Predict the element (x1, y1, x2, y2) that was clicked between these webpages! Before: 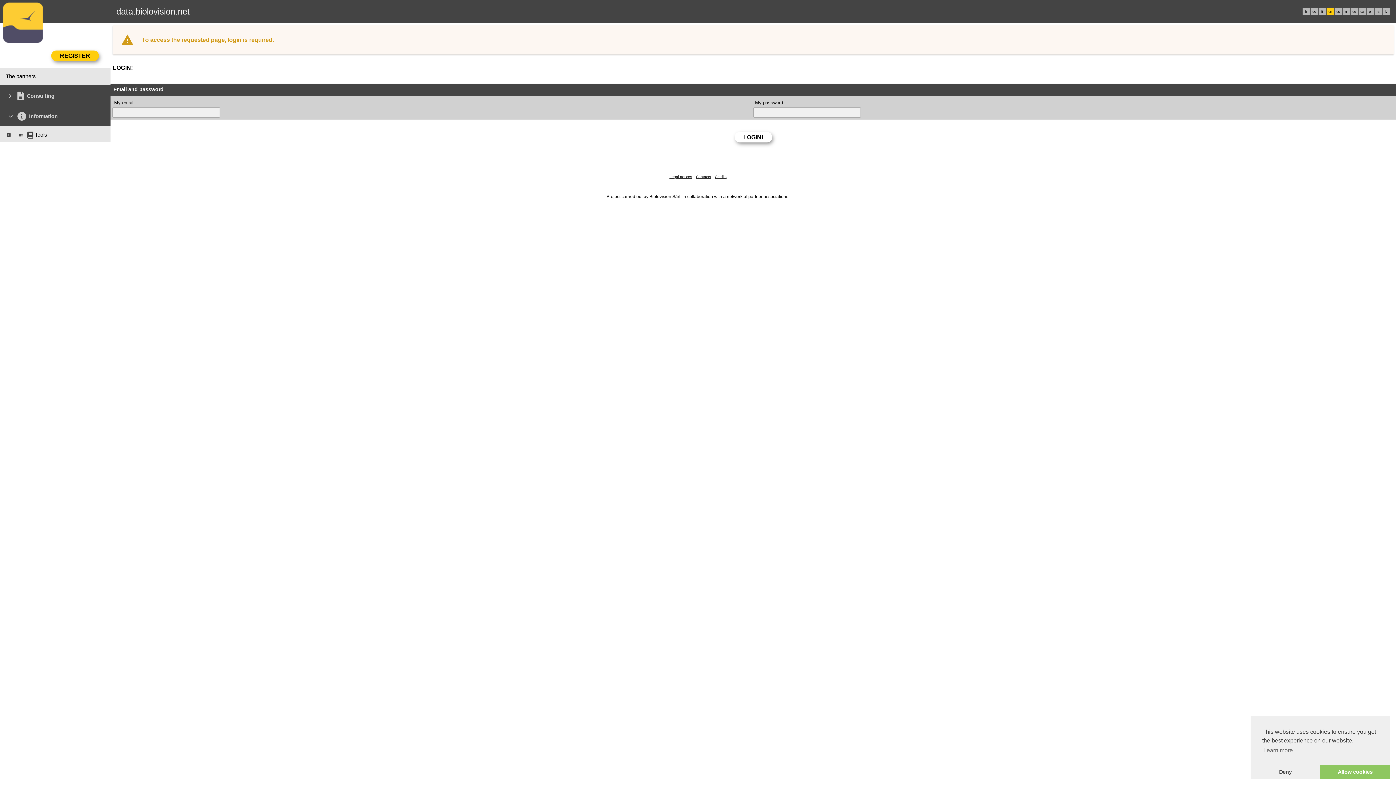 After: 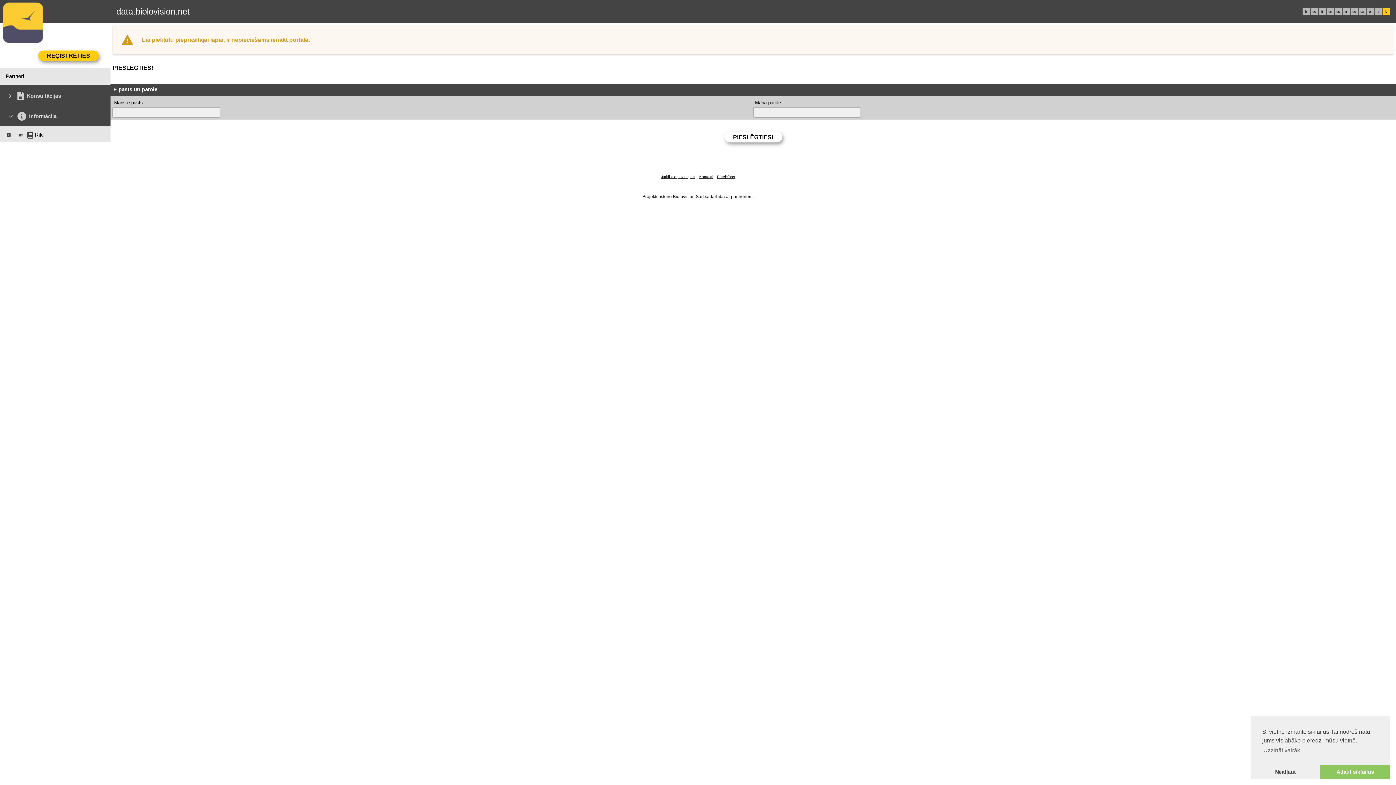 Action: label: lv bbox: (1385, 9, 1387, 13)